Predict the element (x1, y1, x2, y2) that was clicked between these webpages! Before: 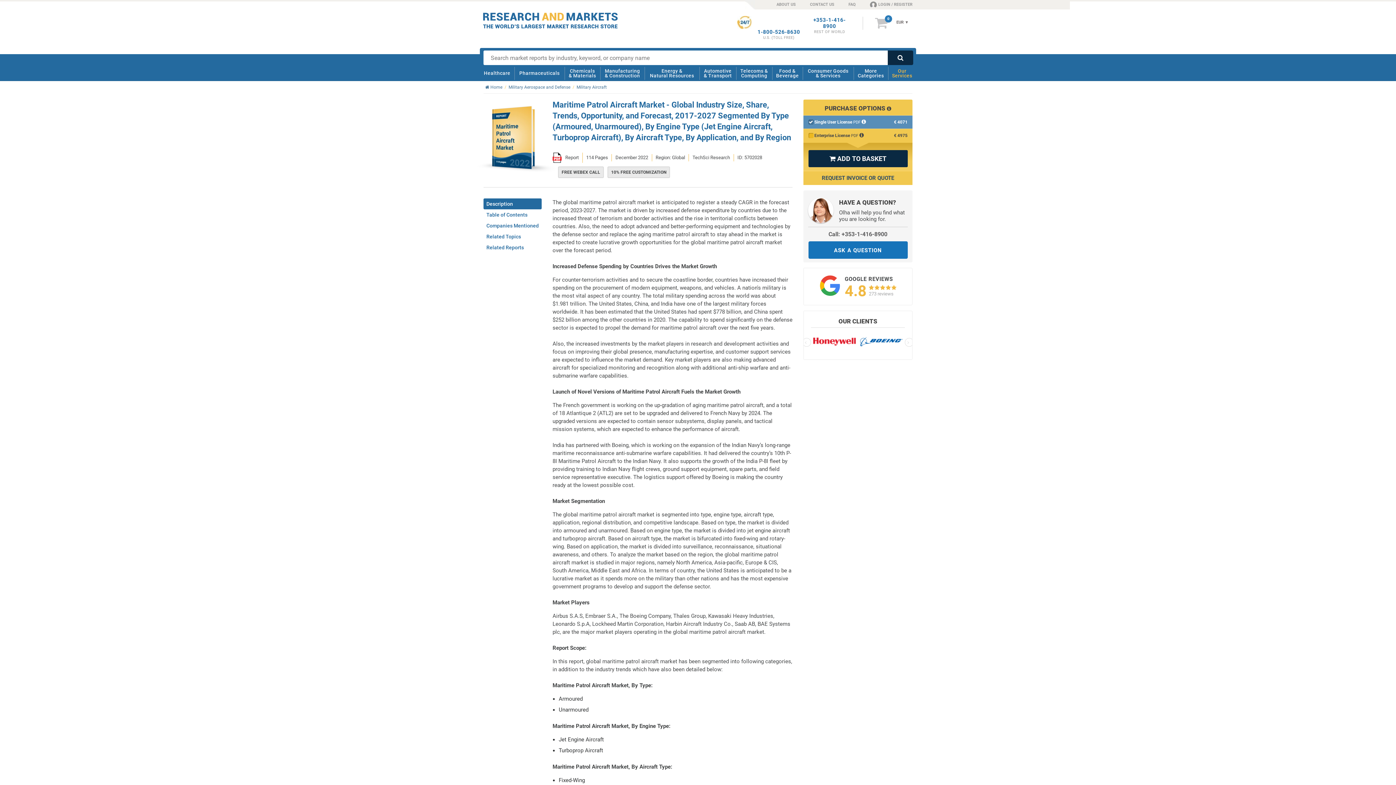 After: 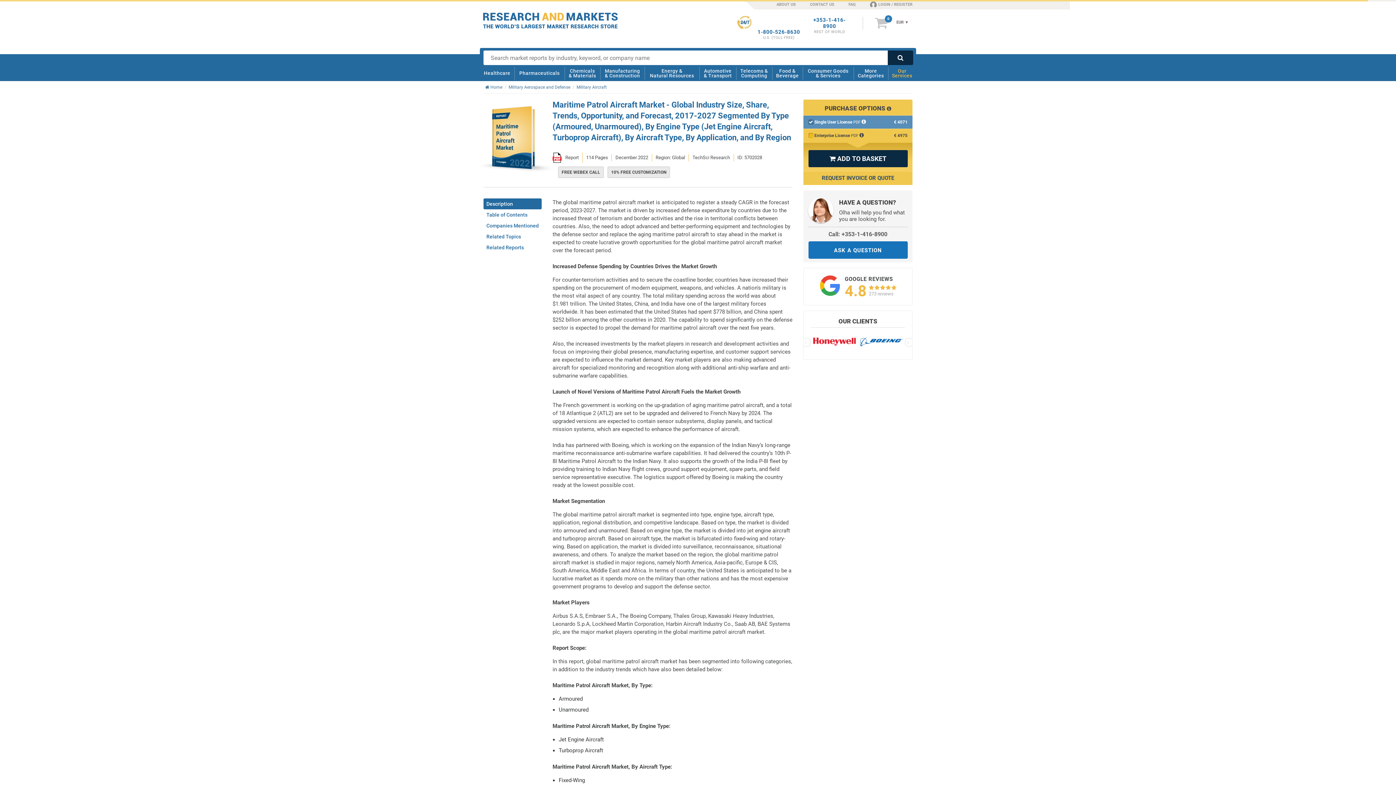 Action: bbox: (813, 17, 845, 29) label: +353-1-416-8900